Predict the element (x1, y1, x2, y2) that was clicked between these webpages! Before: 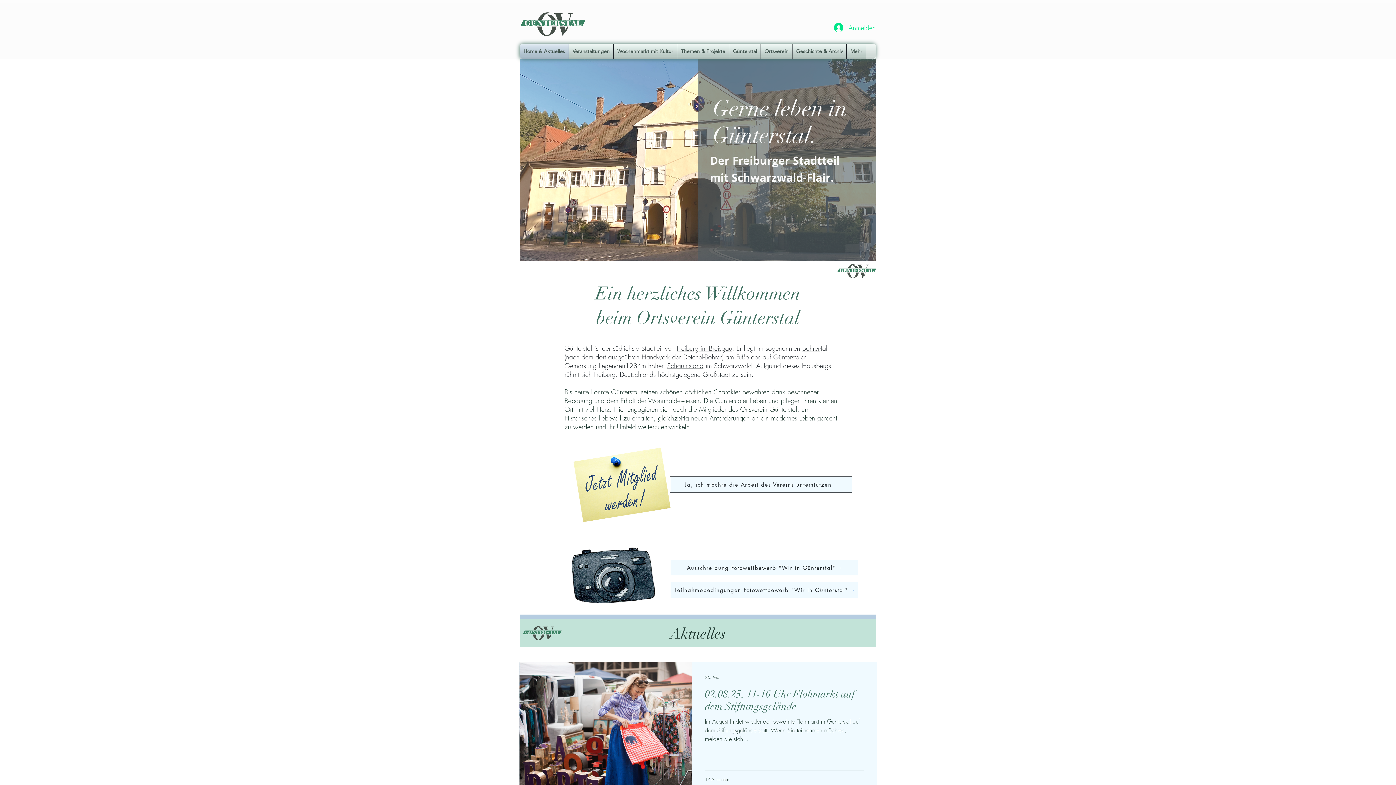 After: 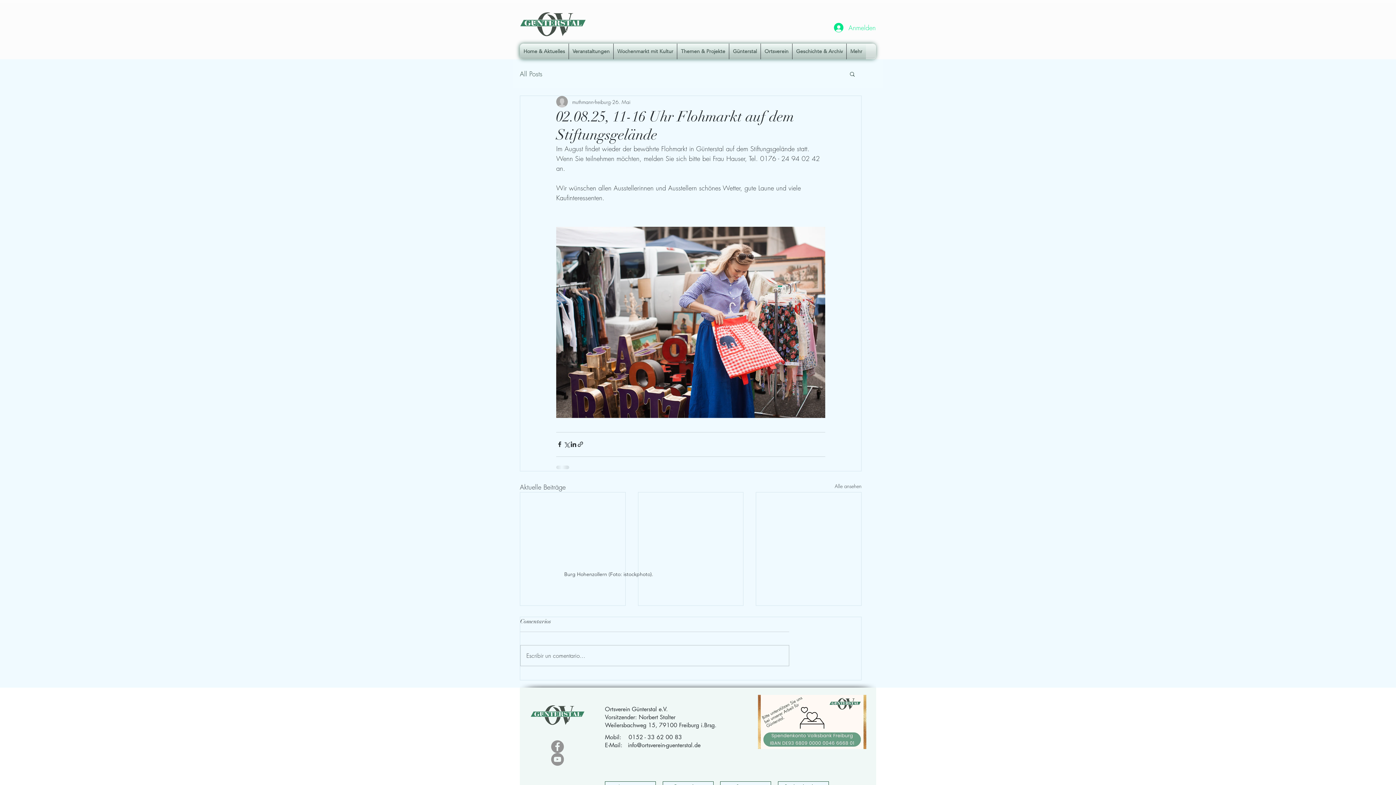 Action: label: 02.08.25, 11-16 Uhr Flohmarkt auf dem Stiftungsgelände bbox: (705, 688, 864, 717)